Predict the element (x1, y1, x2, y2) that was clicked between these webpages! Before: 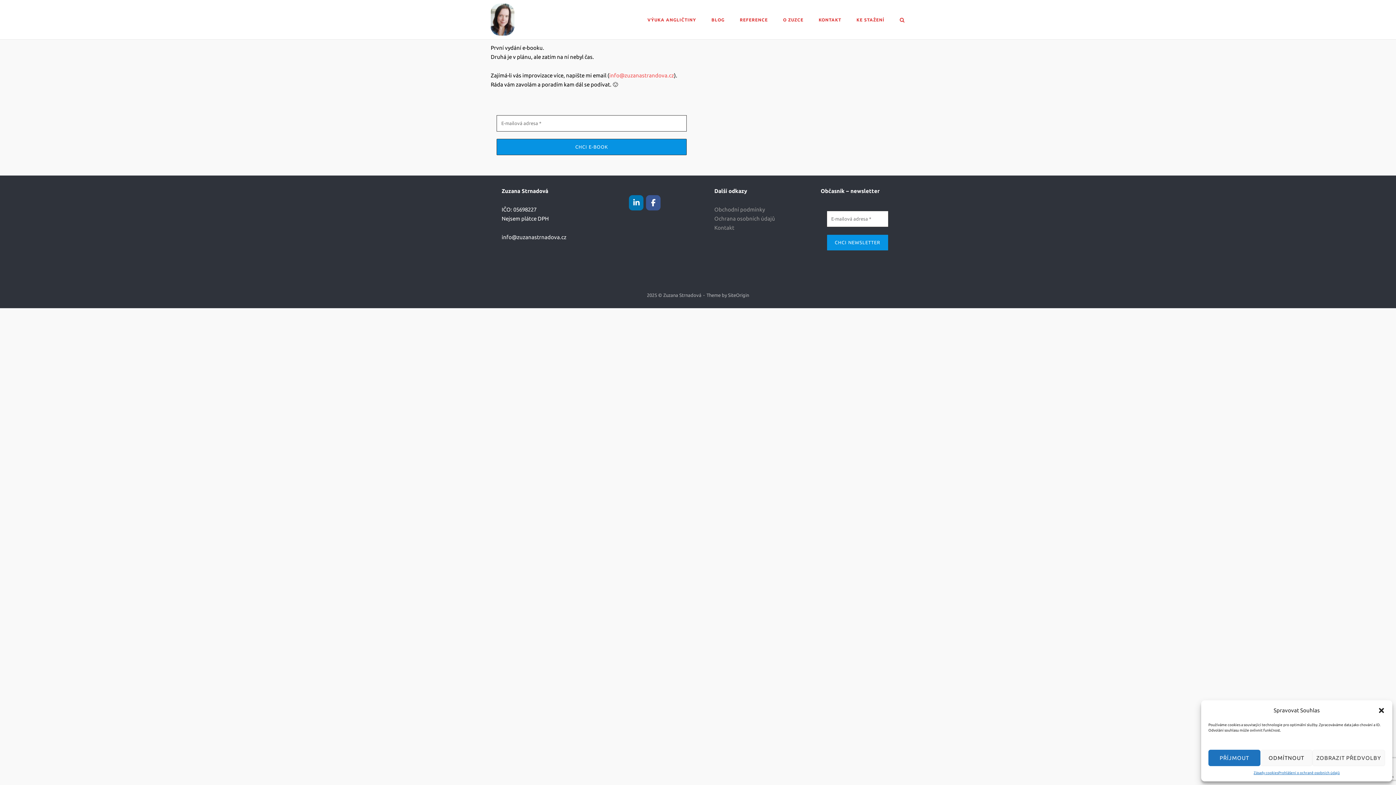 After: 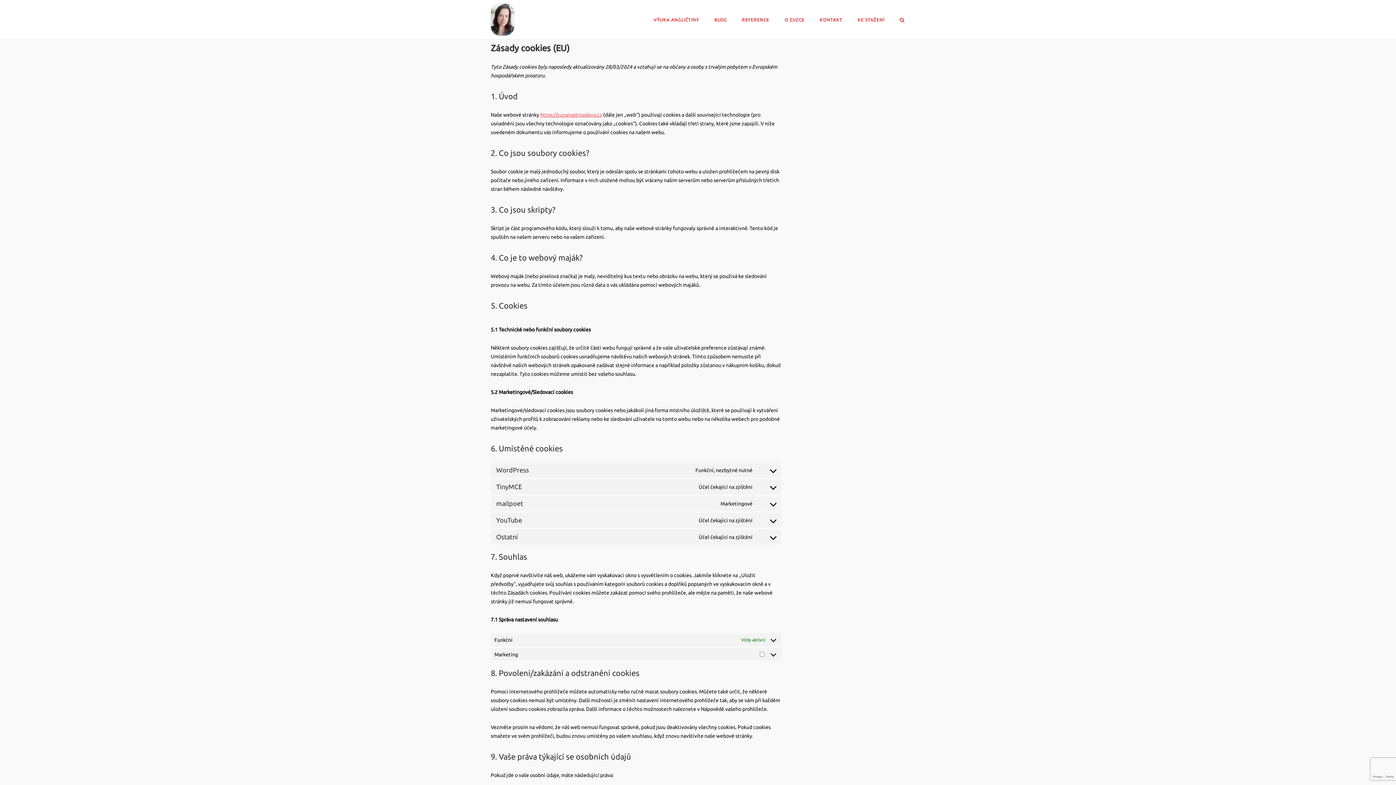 Action: label: Zásady cookies bbox: (1253, 770, 1278, 776)